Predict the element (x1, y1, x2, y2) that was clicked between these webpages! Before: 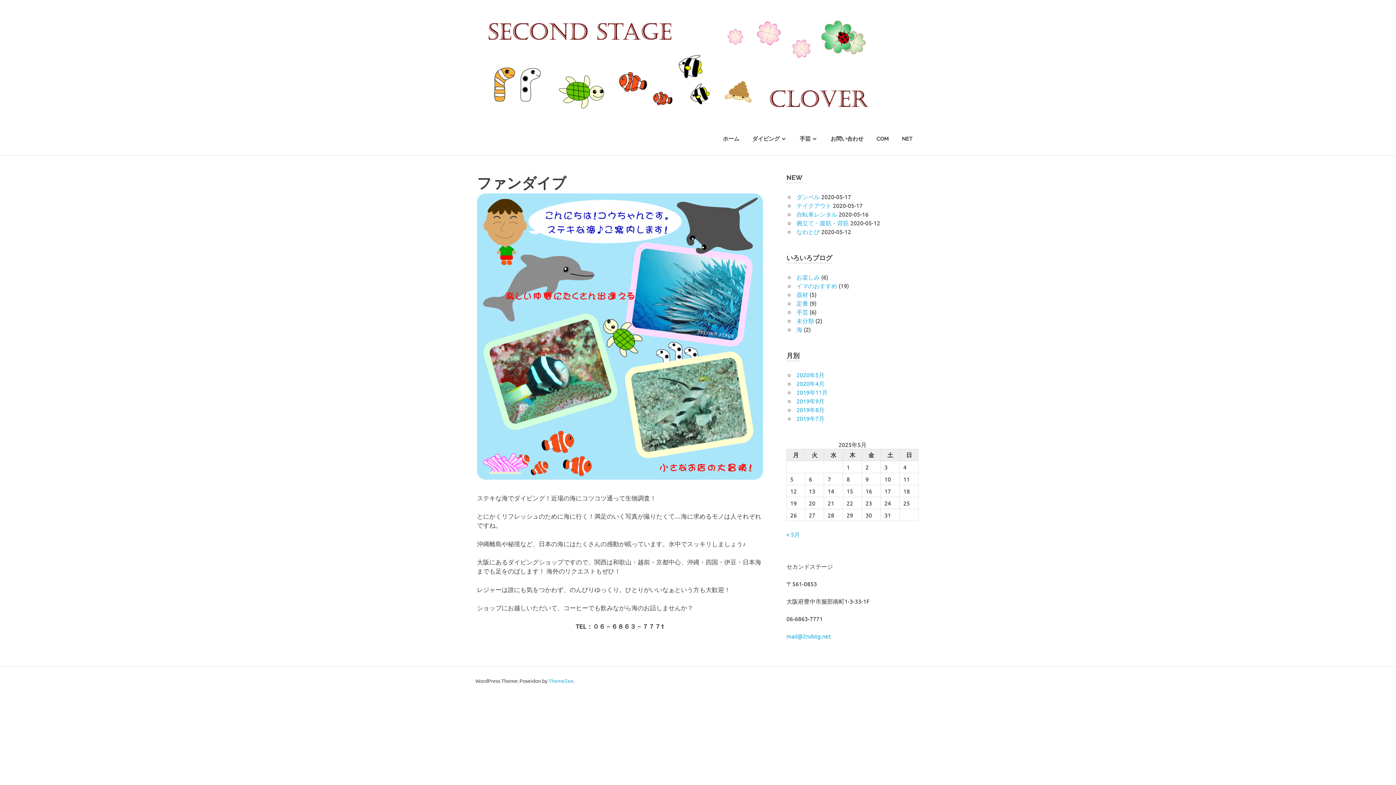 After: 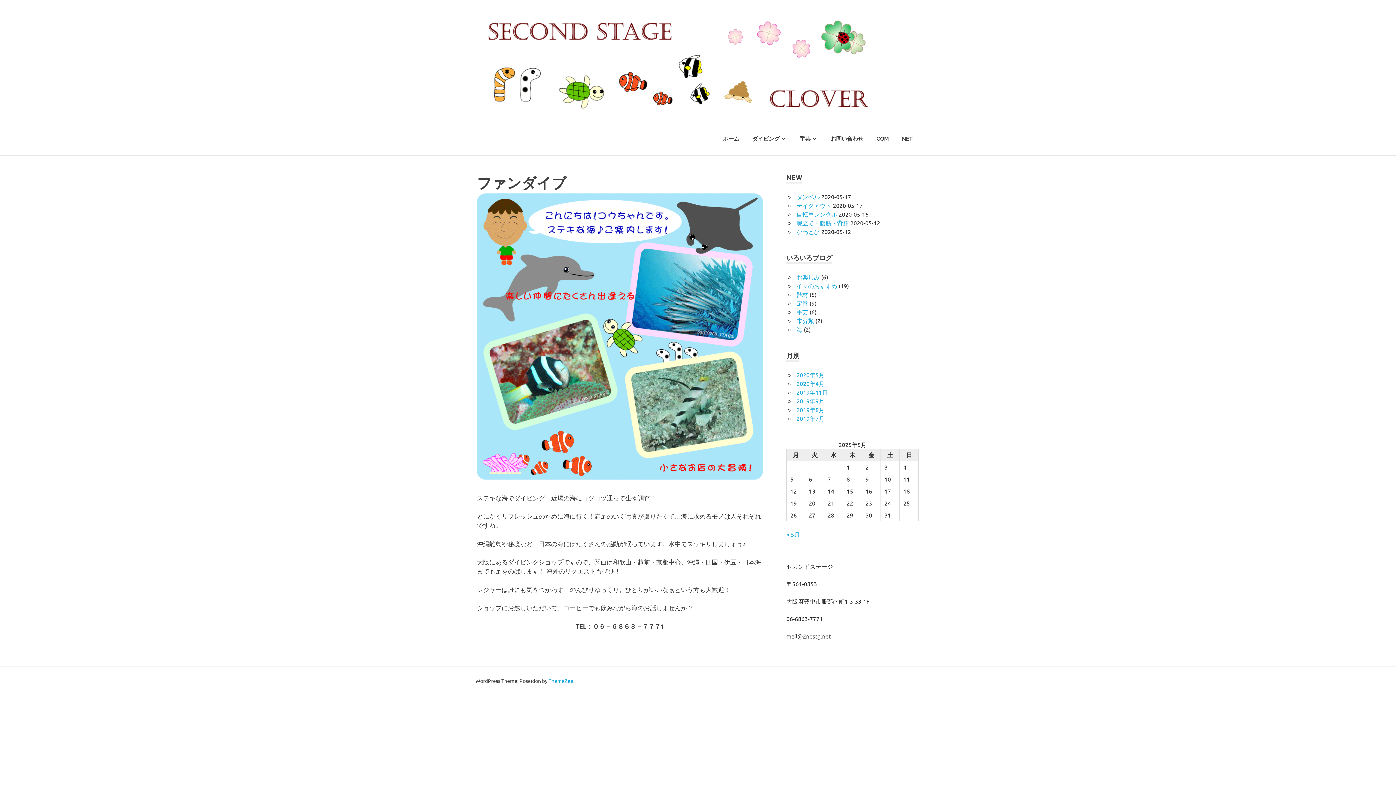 Action: bbox: (786, 632, 830, 639) label: mail@2ndstg.net